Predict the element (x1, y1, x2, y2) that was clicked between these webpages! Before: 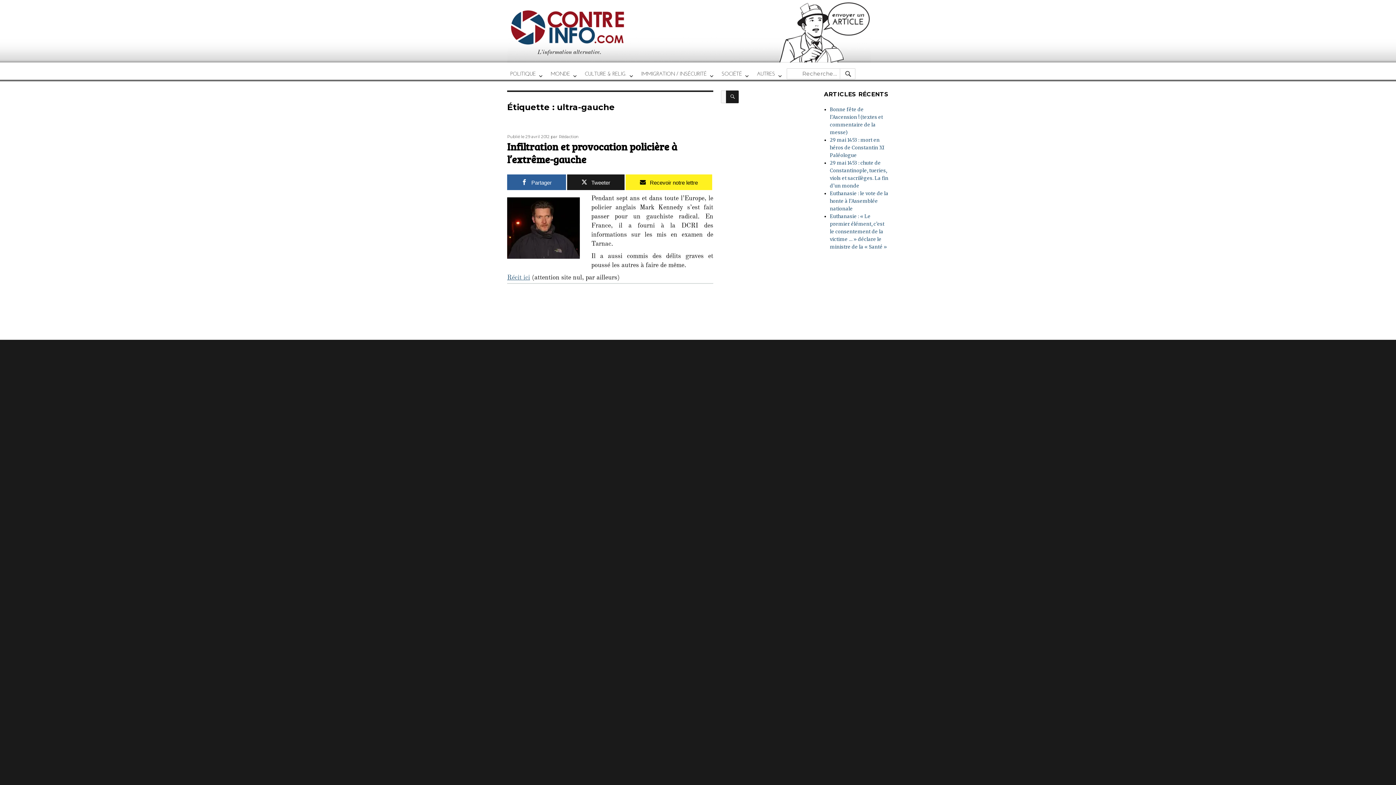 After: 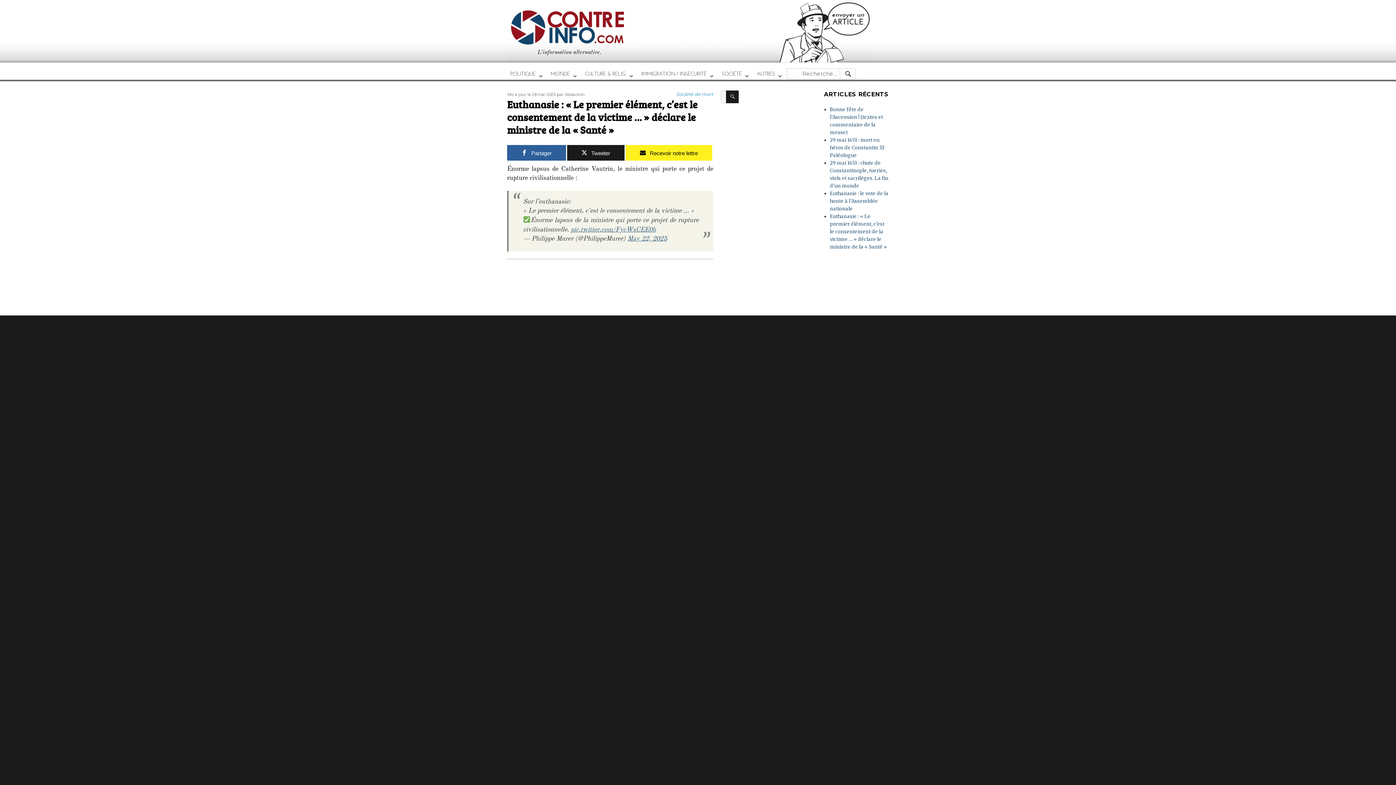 Action: bbox: (830, 213, 887, 250) label: Euthanasie : « Le premier élément, c’est le consentement de la victime … » déclare le ministre de la « Santé »